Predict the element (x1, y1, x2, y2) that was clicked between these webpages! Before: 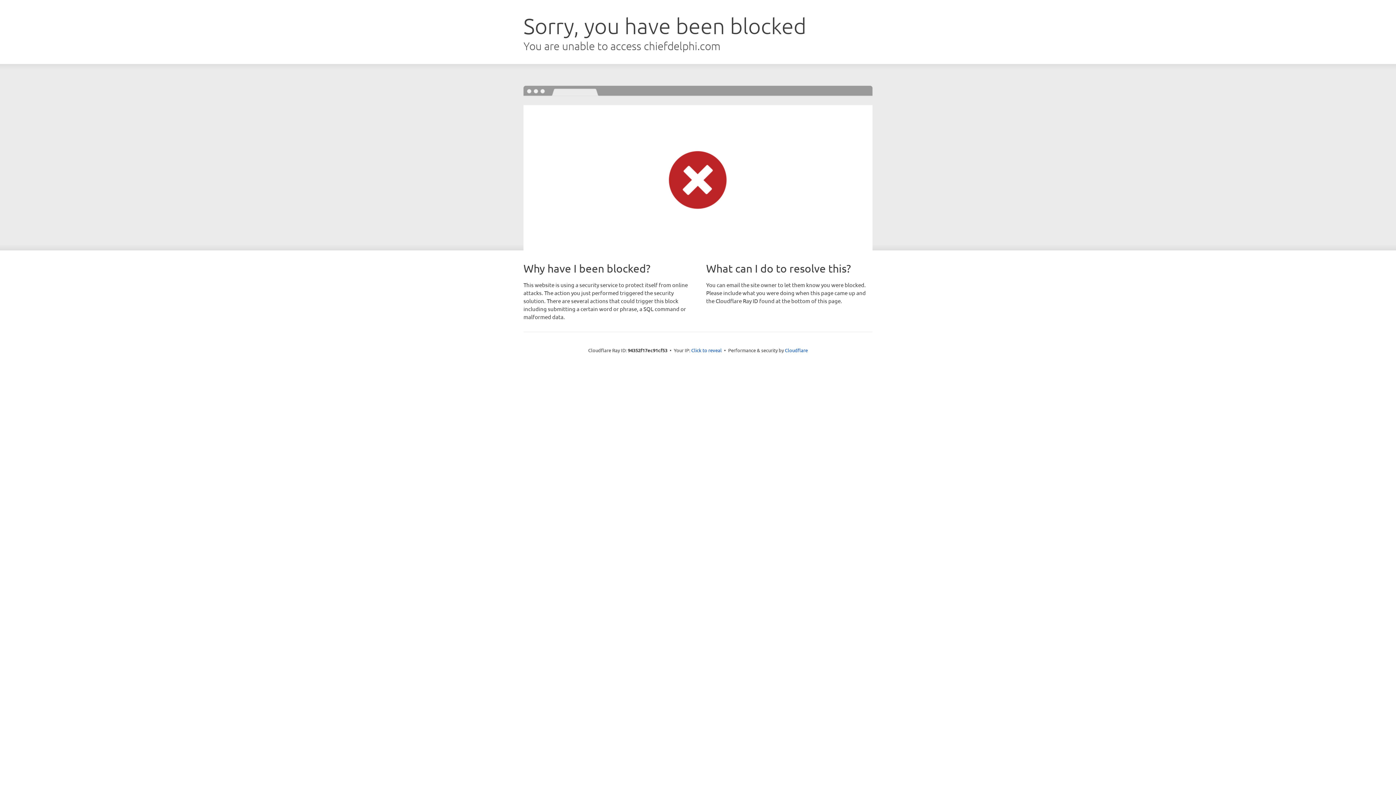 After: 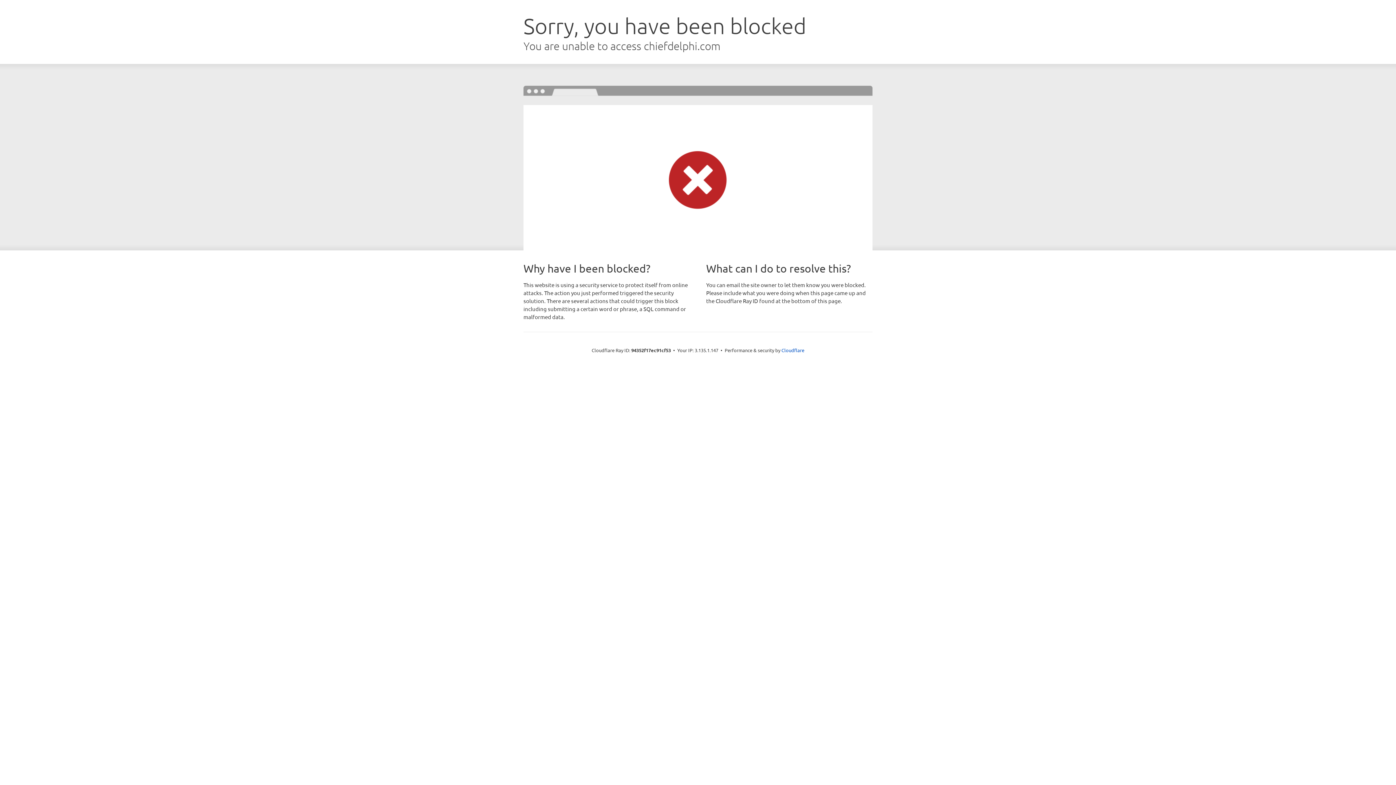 Action: label: Click to reveal bbox: (691, 346, 722, 353)